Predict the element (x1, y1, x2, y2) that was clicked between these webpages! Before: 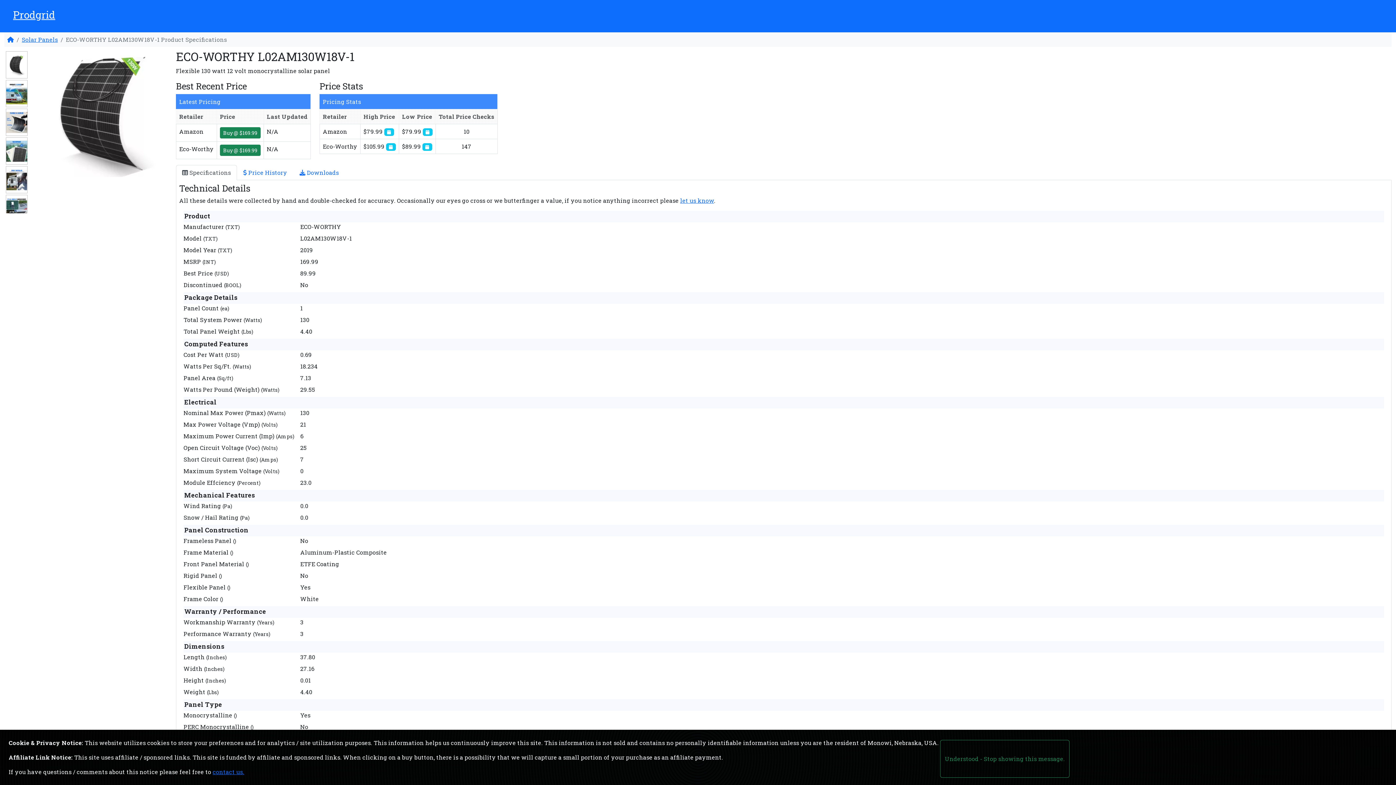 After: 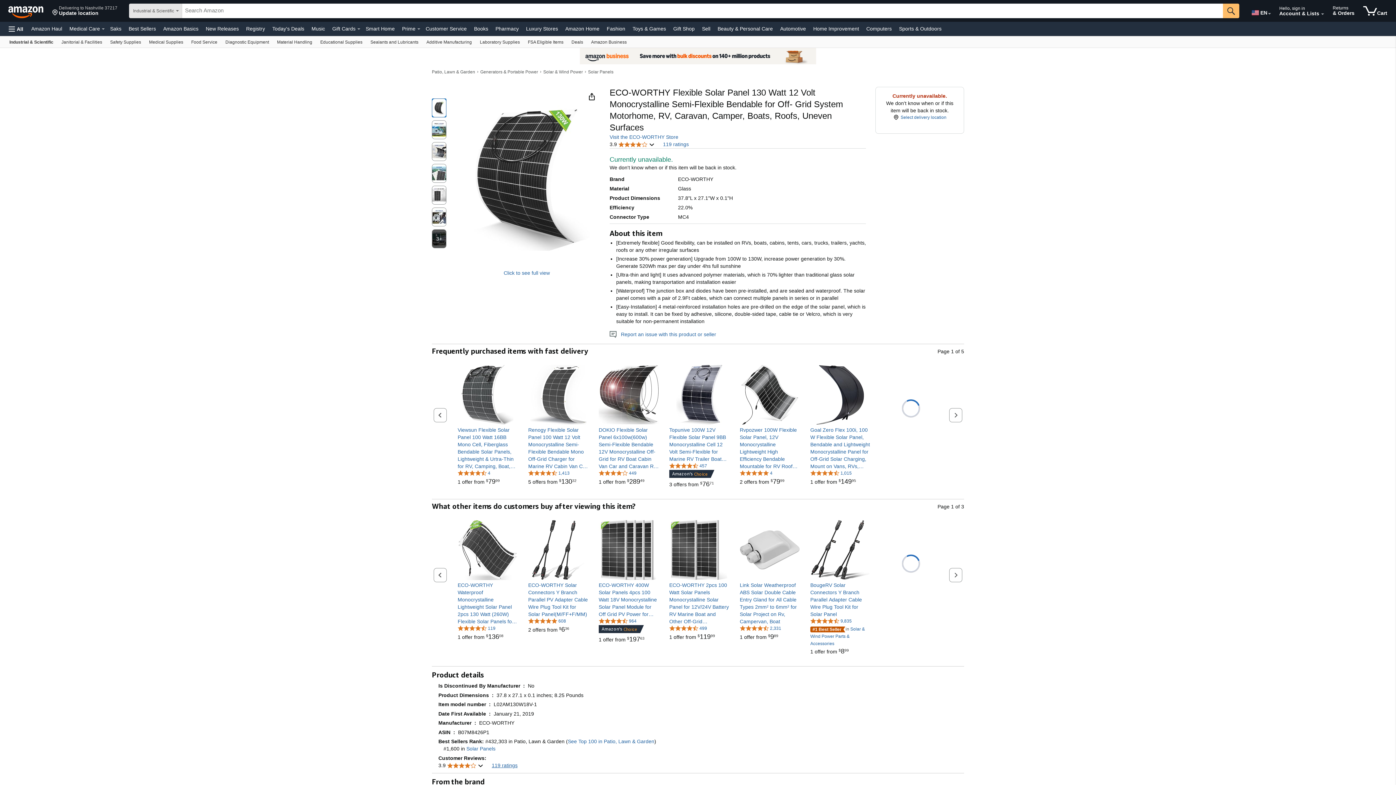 Action: label: Buy @ $169.99 bbox: (220, 127, 260, 138)